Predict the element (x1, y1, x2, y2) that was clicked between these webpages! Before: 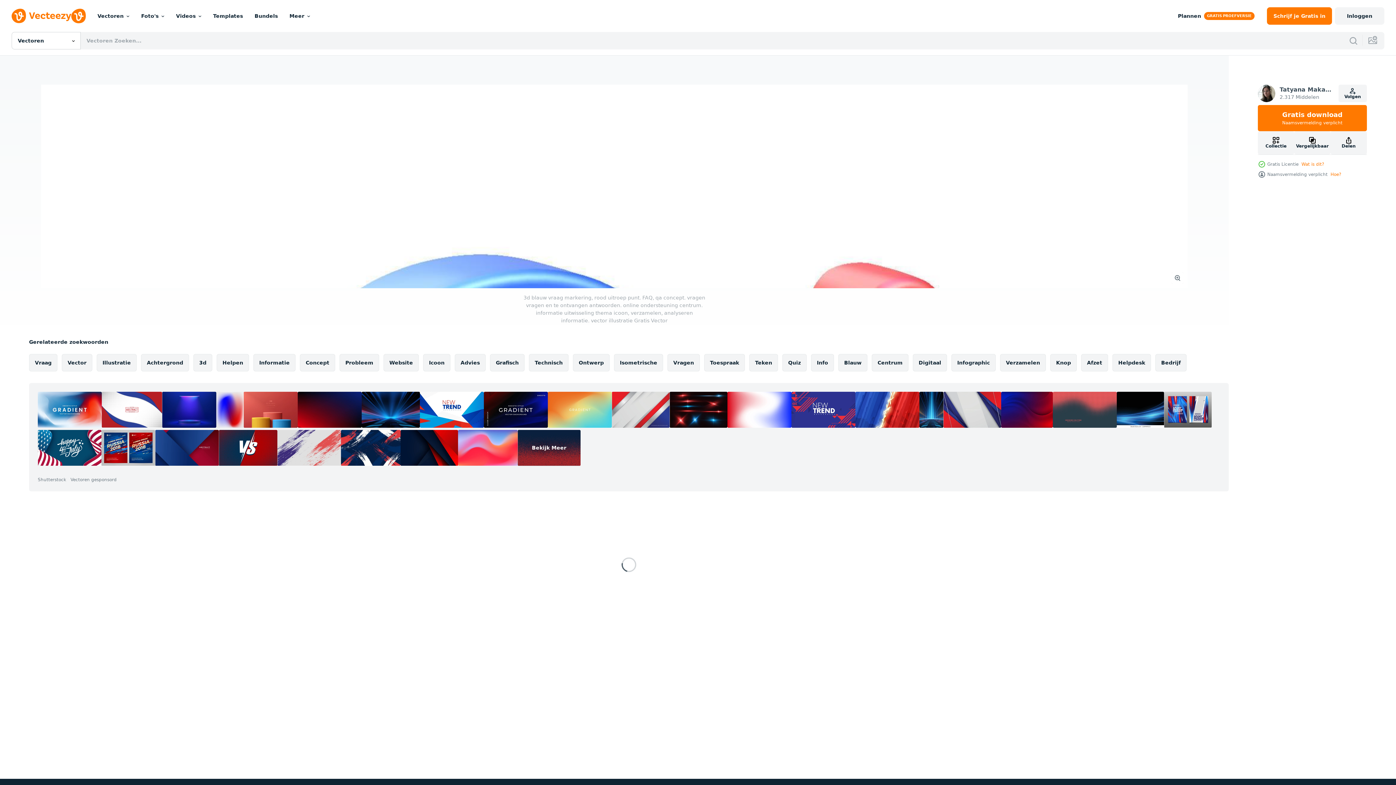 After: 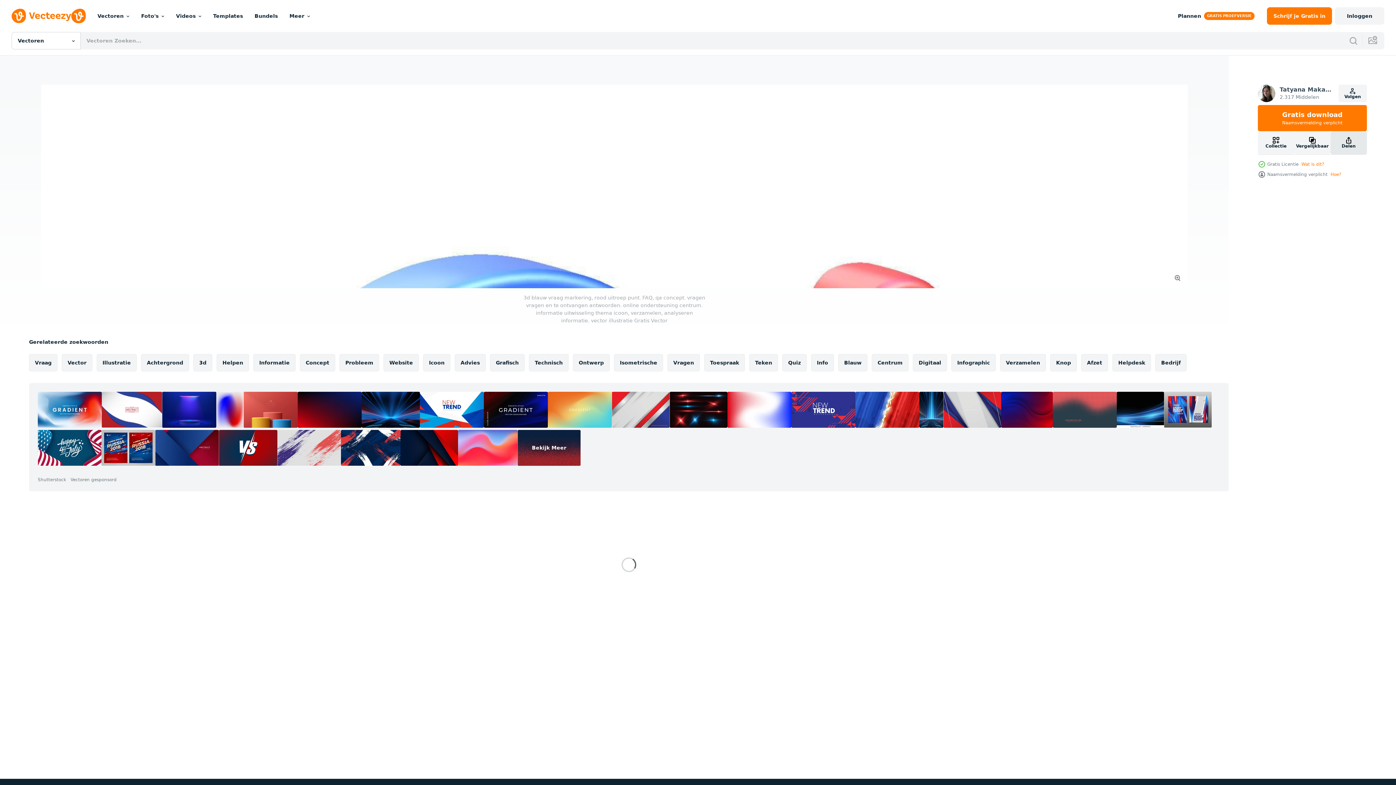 Action: bbox: (1330, 131, 1367, 154) label: Delen